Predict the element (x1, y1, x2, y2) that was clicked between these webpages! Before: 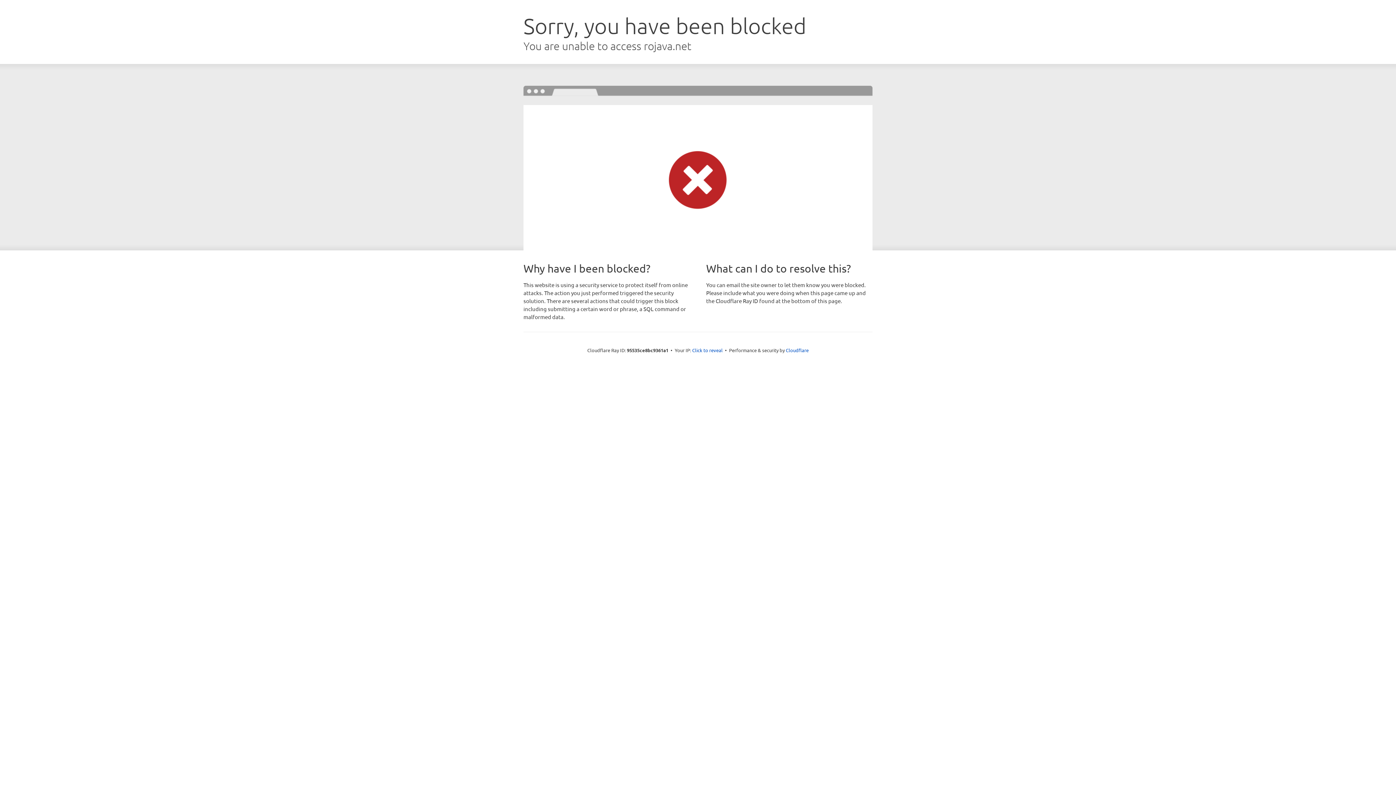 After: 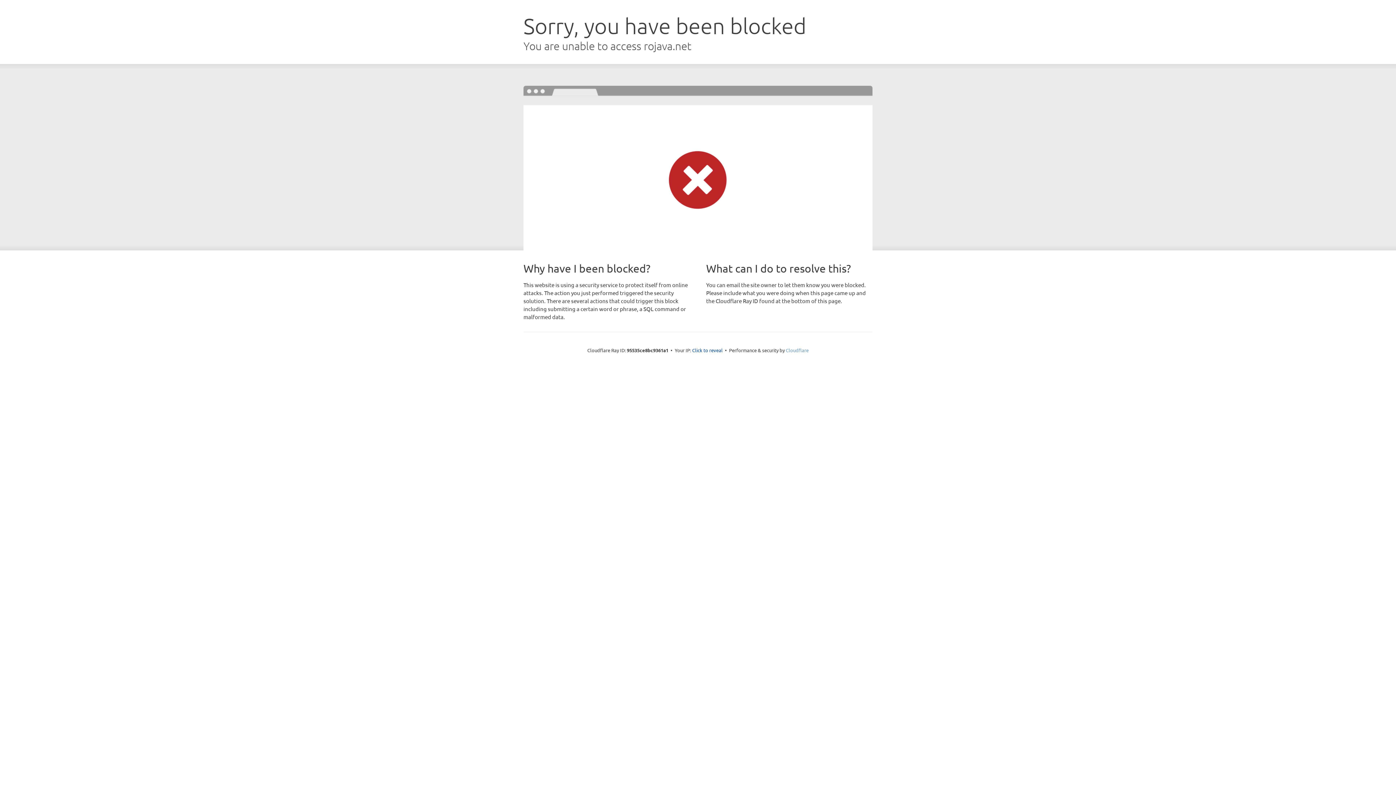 Action: label: Cloudflare bbox: (786, 347, 808, 353)